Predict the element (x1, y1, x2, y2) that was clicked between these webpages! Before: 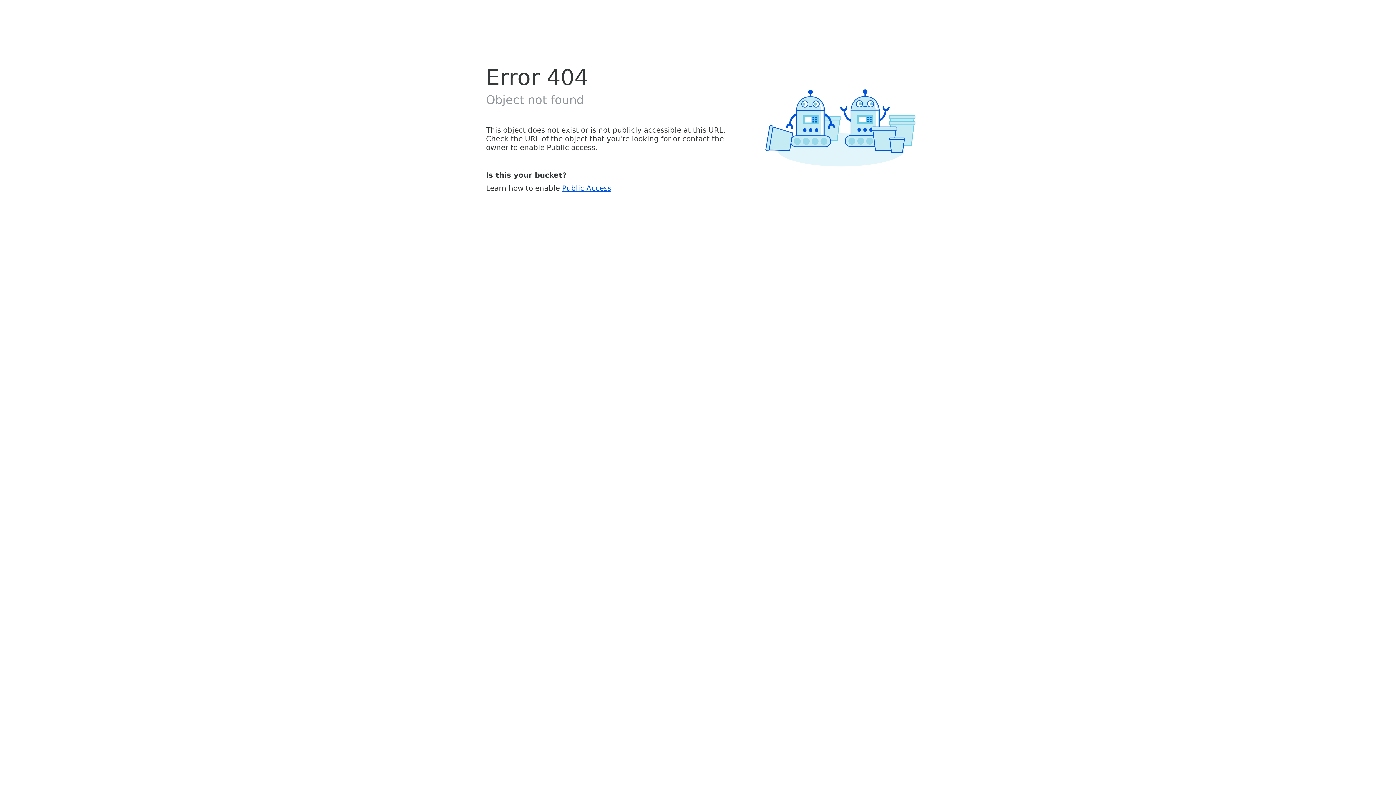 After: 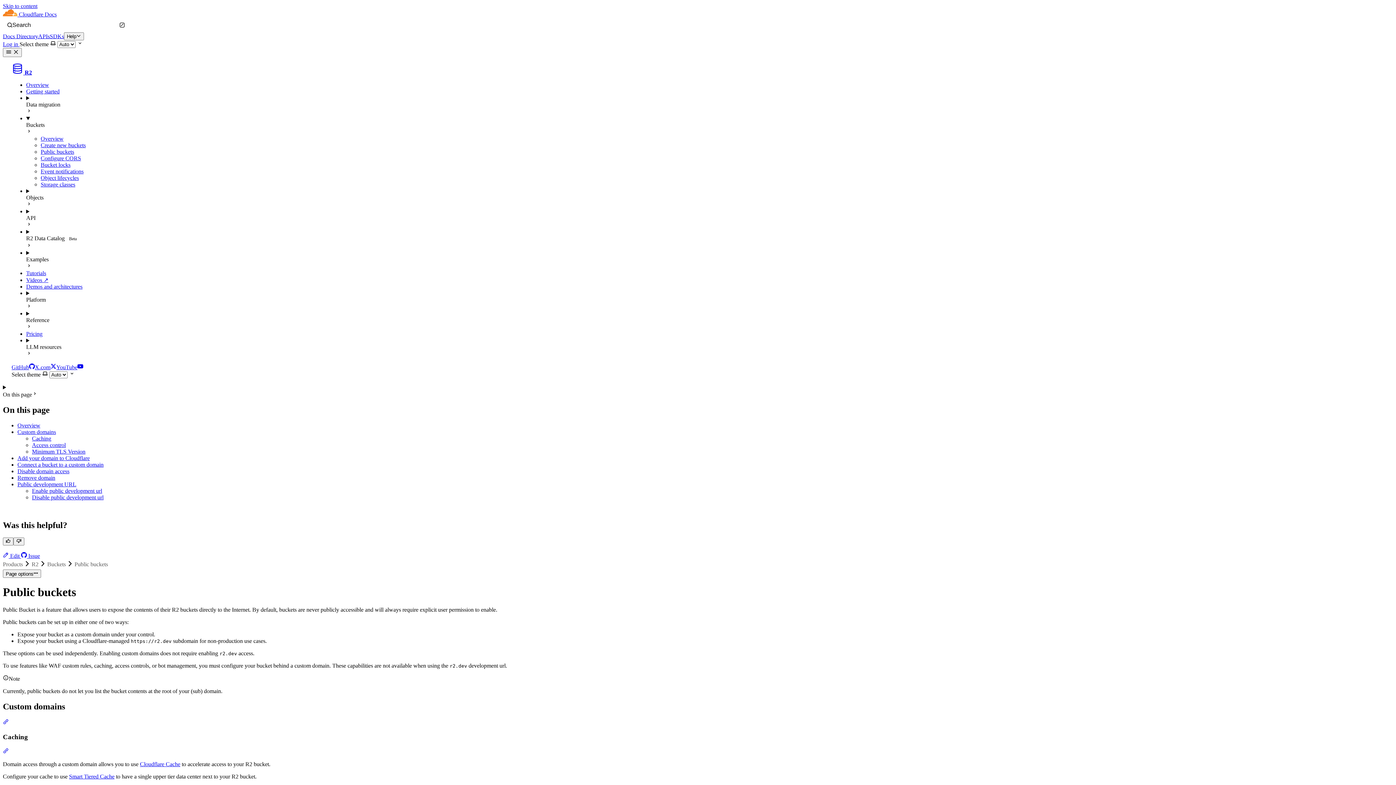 Action: bbox: (562, 183, 611, 192) label: Public Access